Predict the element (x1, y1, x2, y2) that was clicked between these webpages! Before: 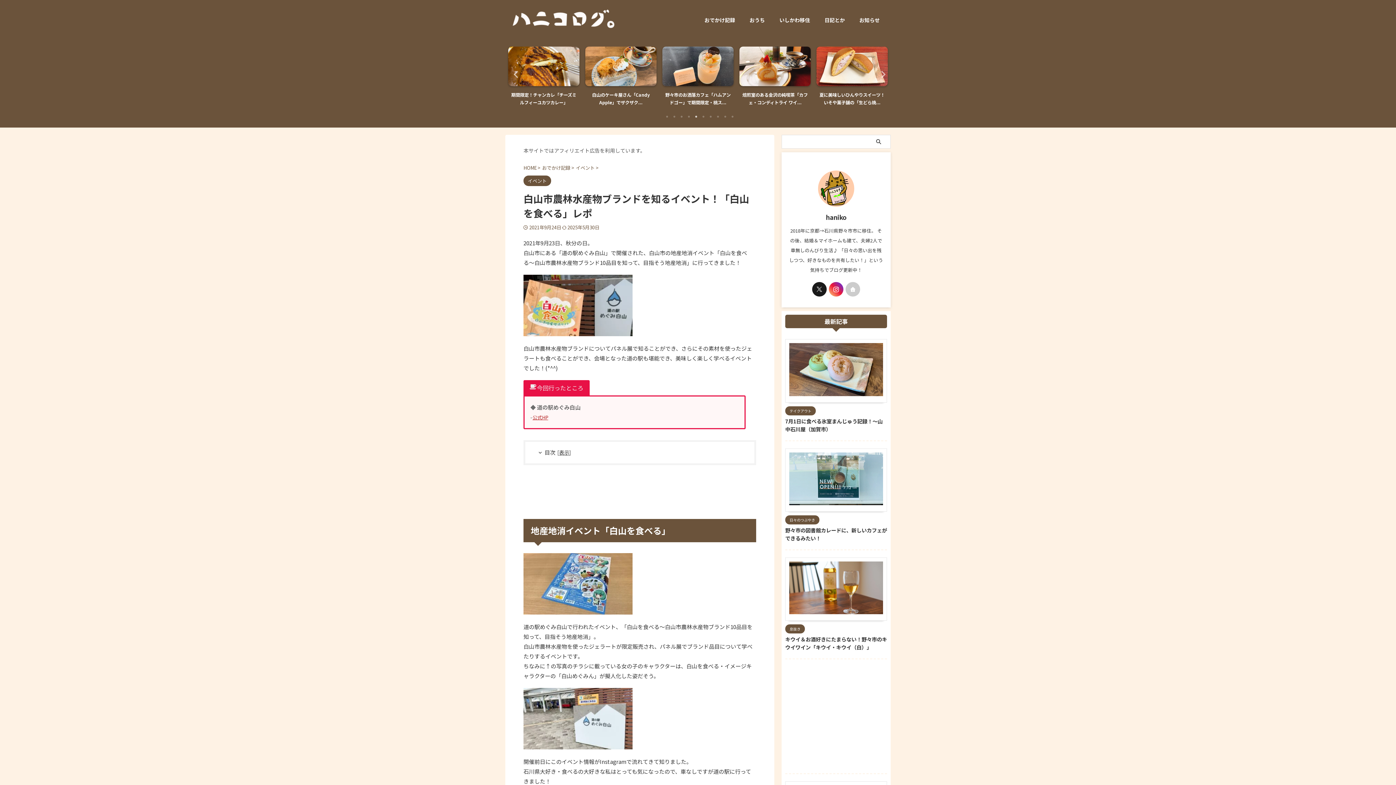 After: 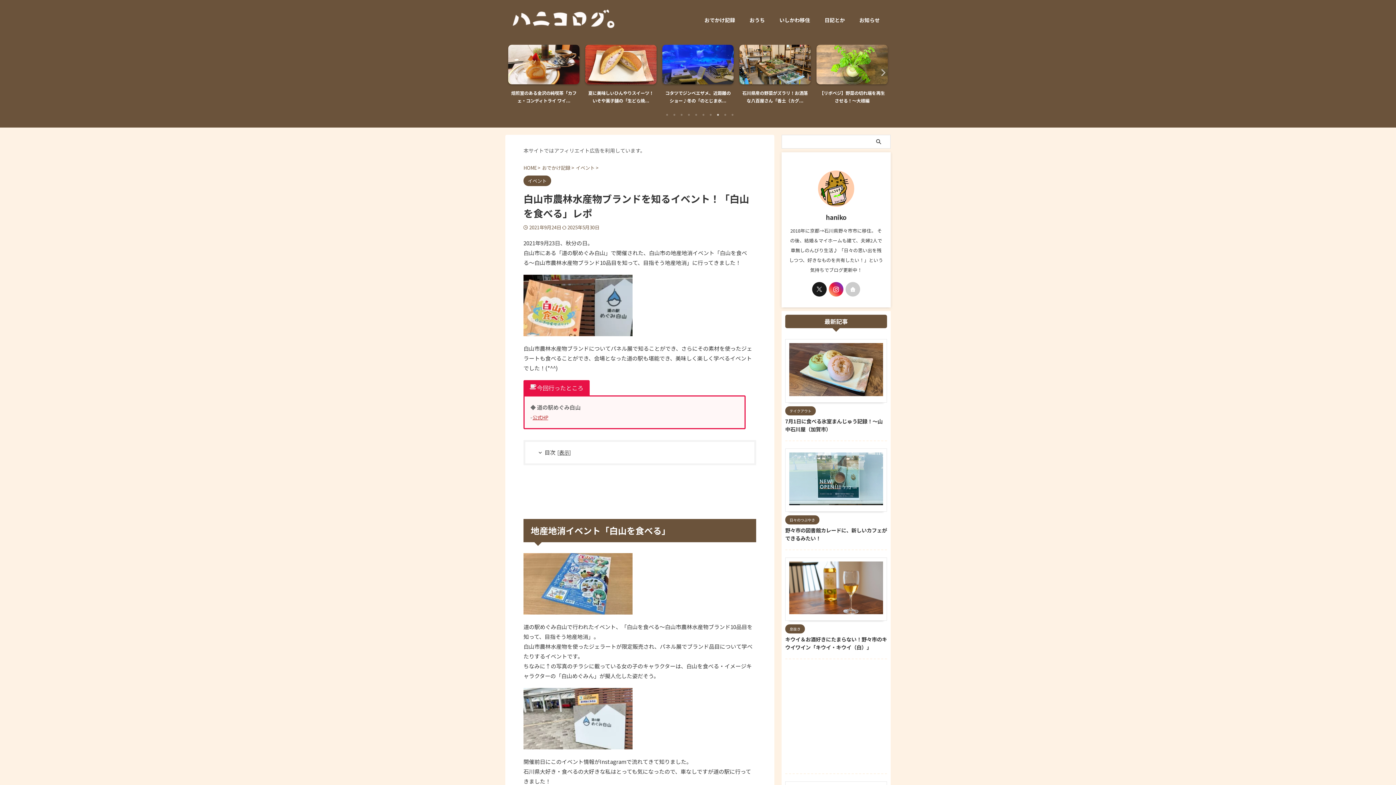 Action: bbox: (714, 113, 721, 120) label: 8 of 2